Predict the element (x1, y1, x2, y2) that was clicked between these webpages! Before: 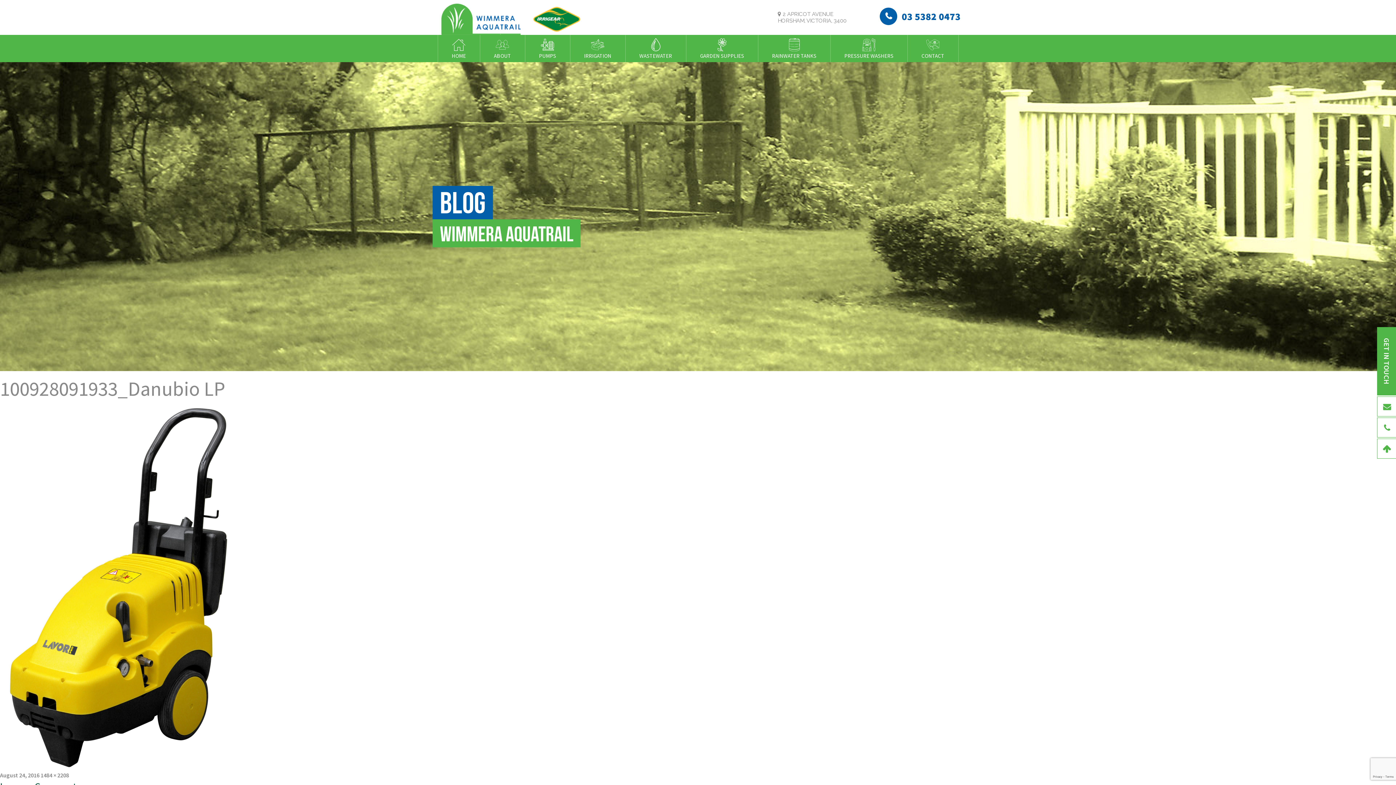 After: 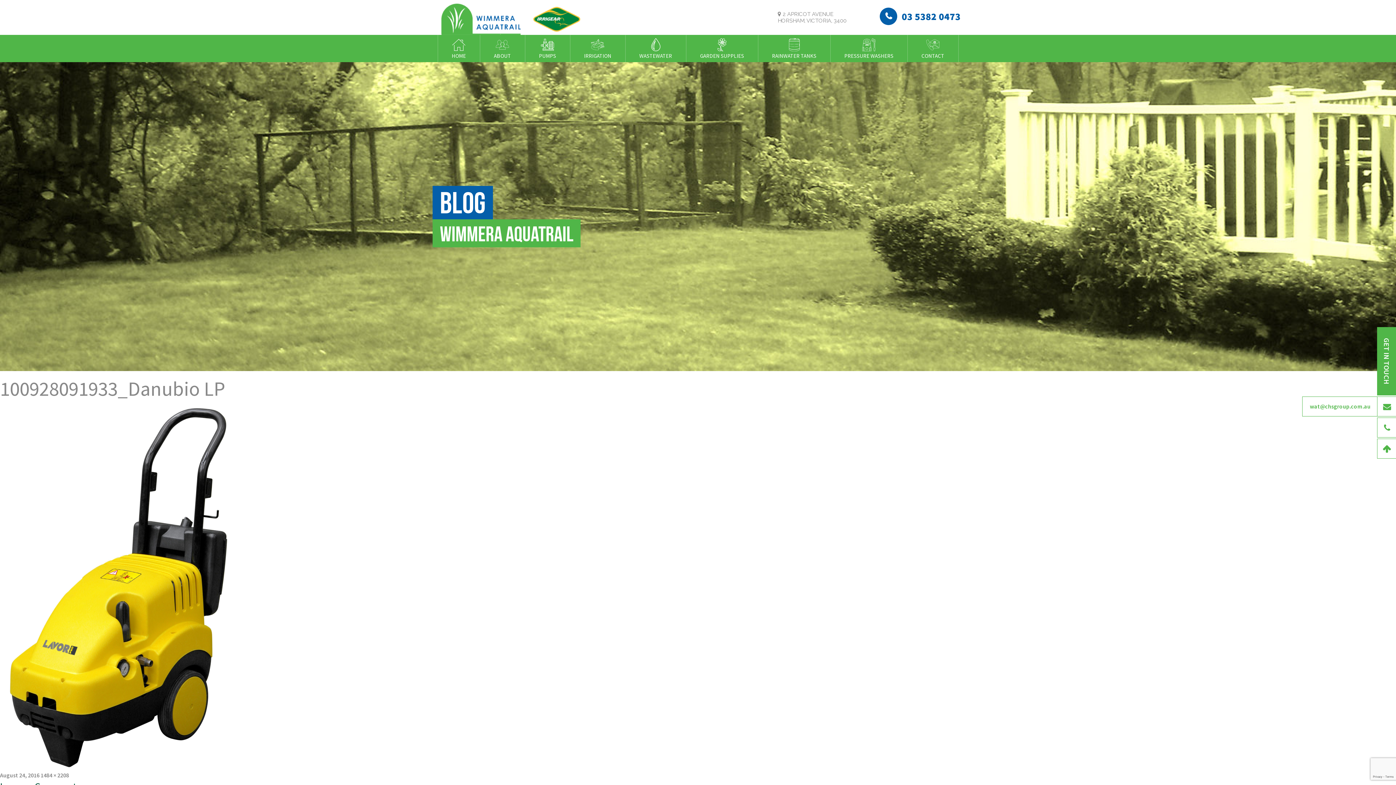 Action: bbox: (1377, 396, 1397, 416)